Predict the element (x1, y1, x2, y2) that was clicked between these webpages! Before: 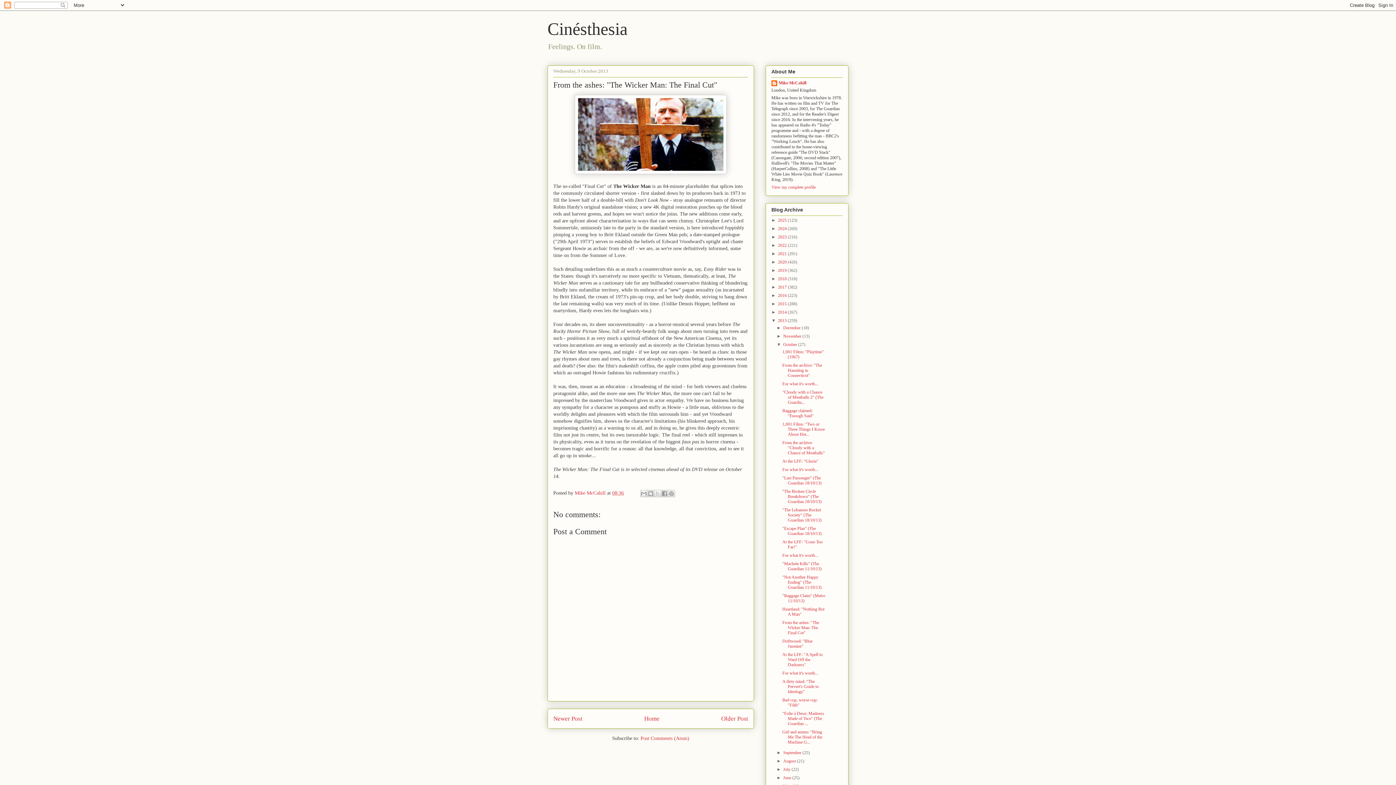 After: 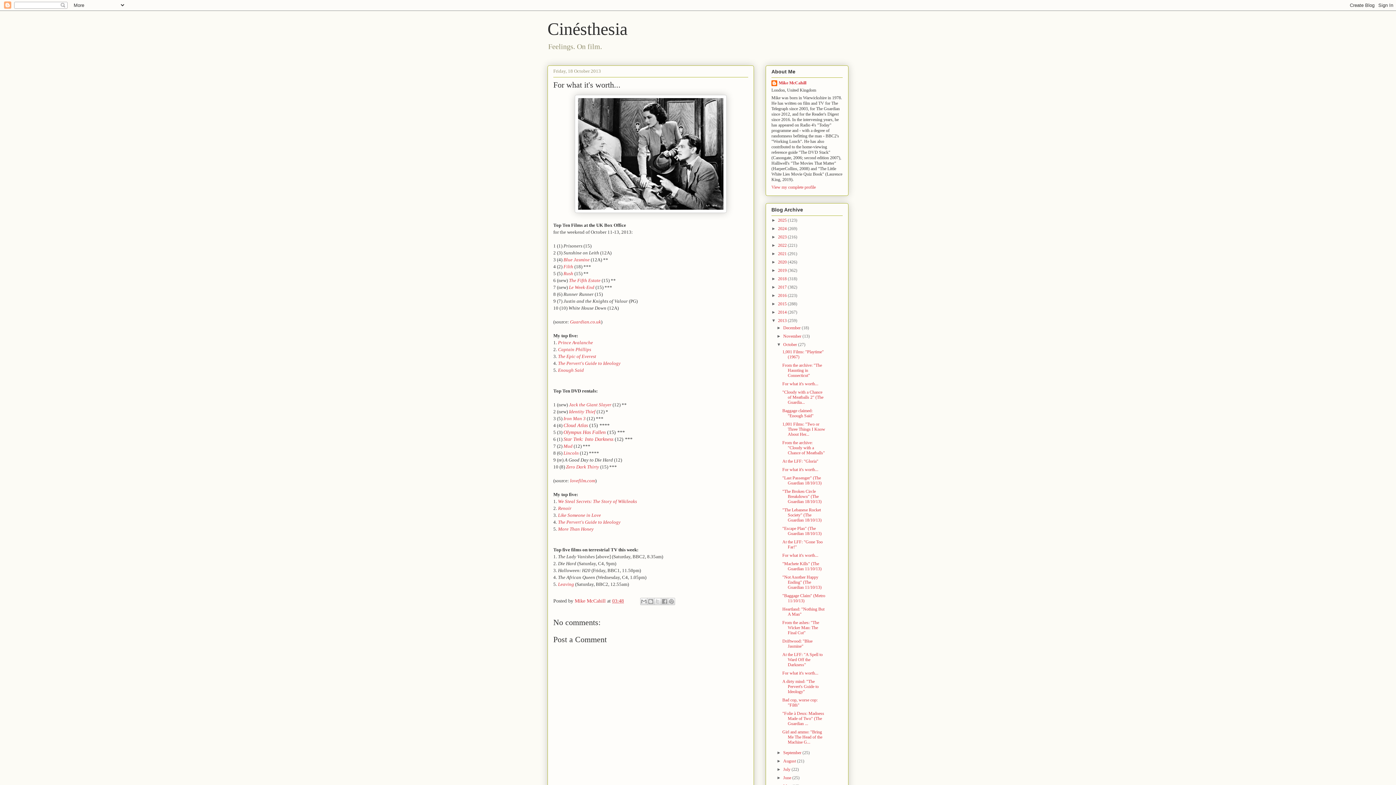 Action: bbox: (782, 467, 818, 472) label: For what it's worth...